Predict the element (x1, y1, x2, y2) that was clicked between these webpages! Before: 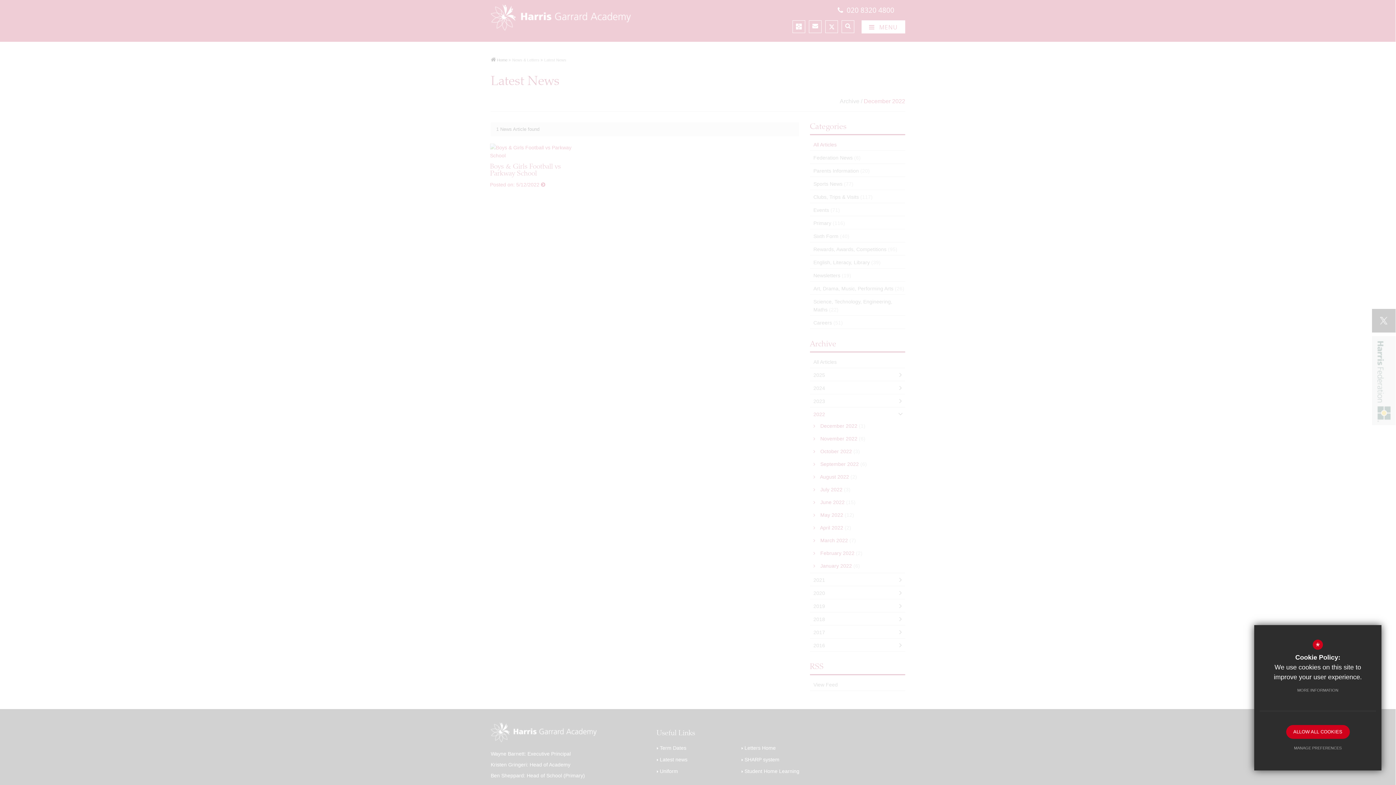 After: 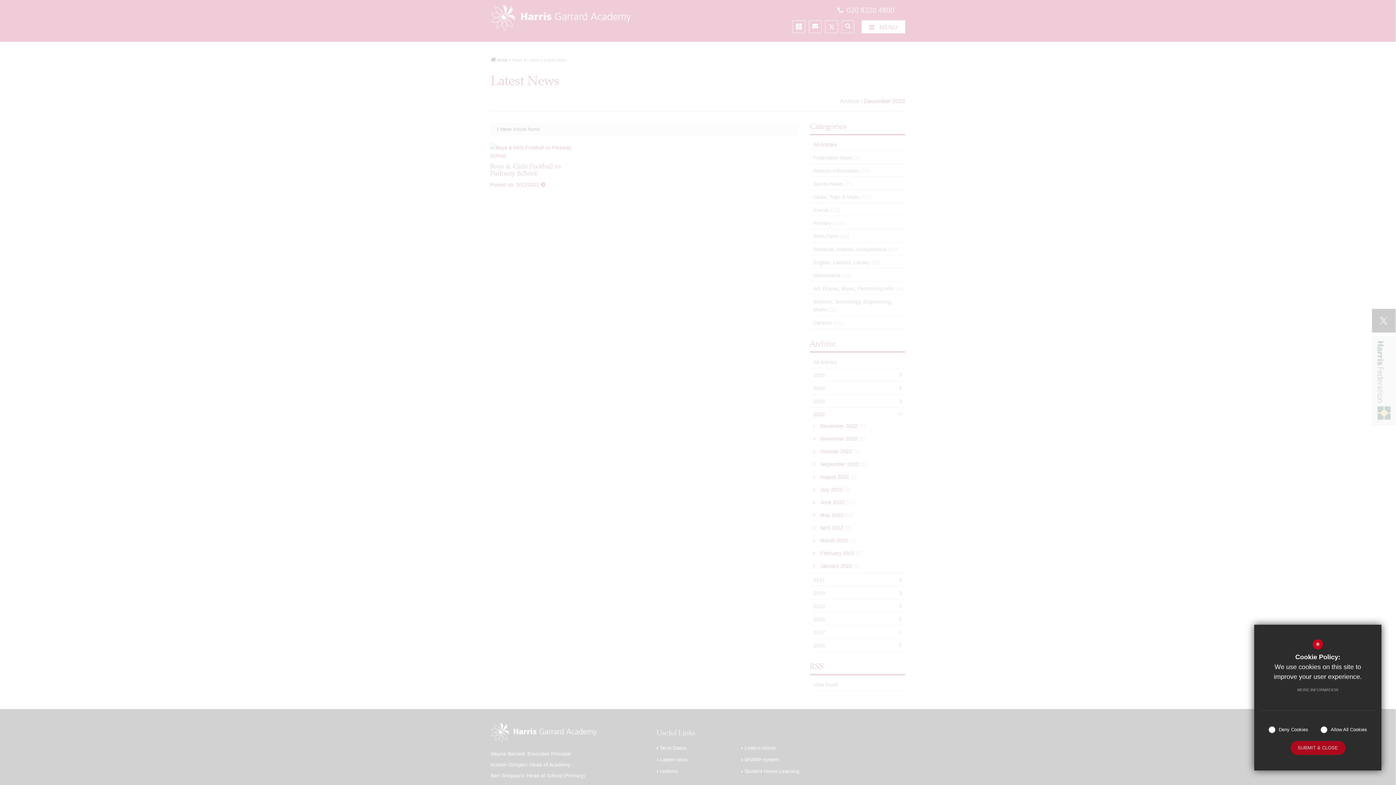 Action: bbox: (1287, 741, 1349, 755) label: MANAGE PREFERENCES